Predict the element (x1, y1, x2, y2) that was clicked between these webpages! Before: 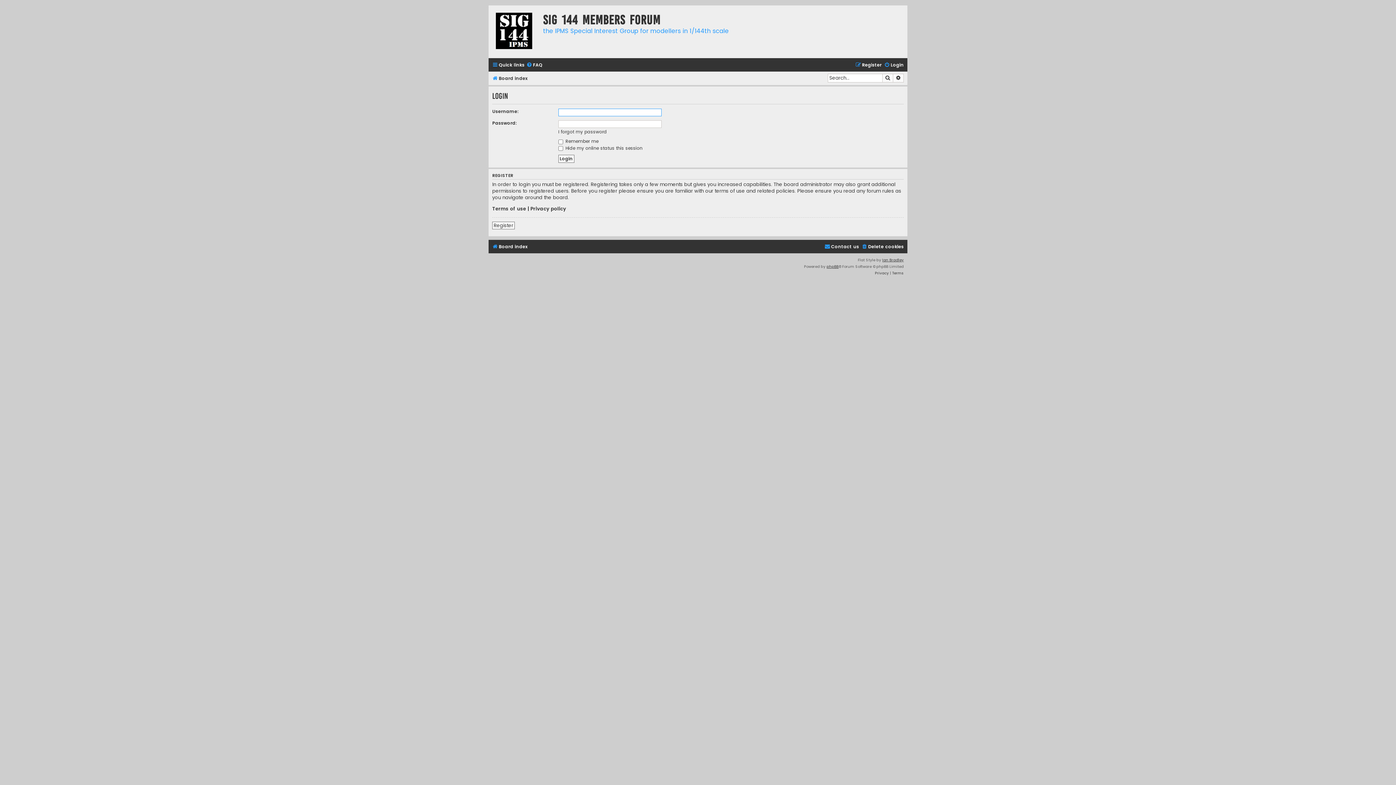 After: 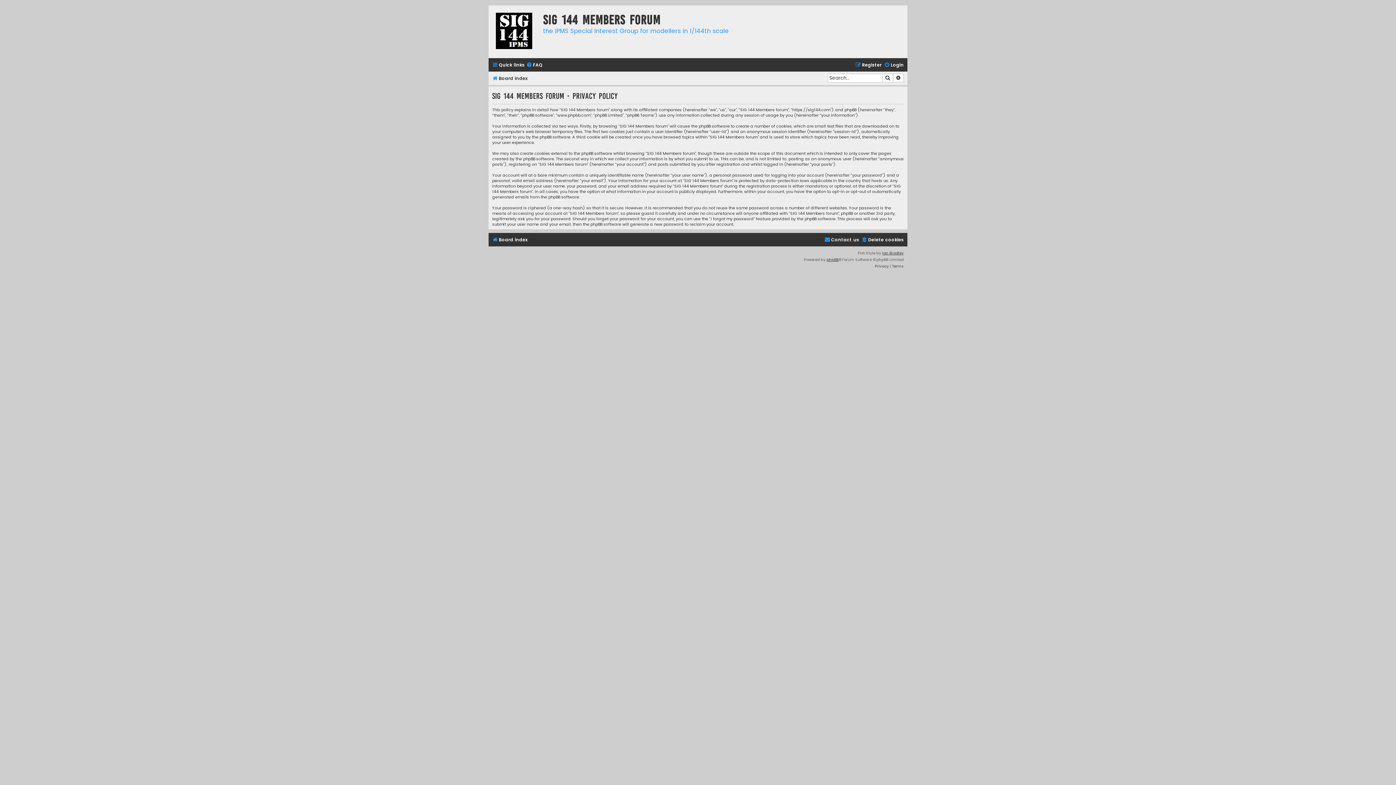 Action: bbox: (530, 205, 566, 212) label: Privacy policy